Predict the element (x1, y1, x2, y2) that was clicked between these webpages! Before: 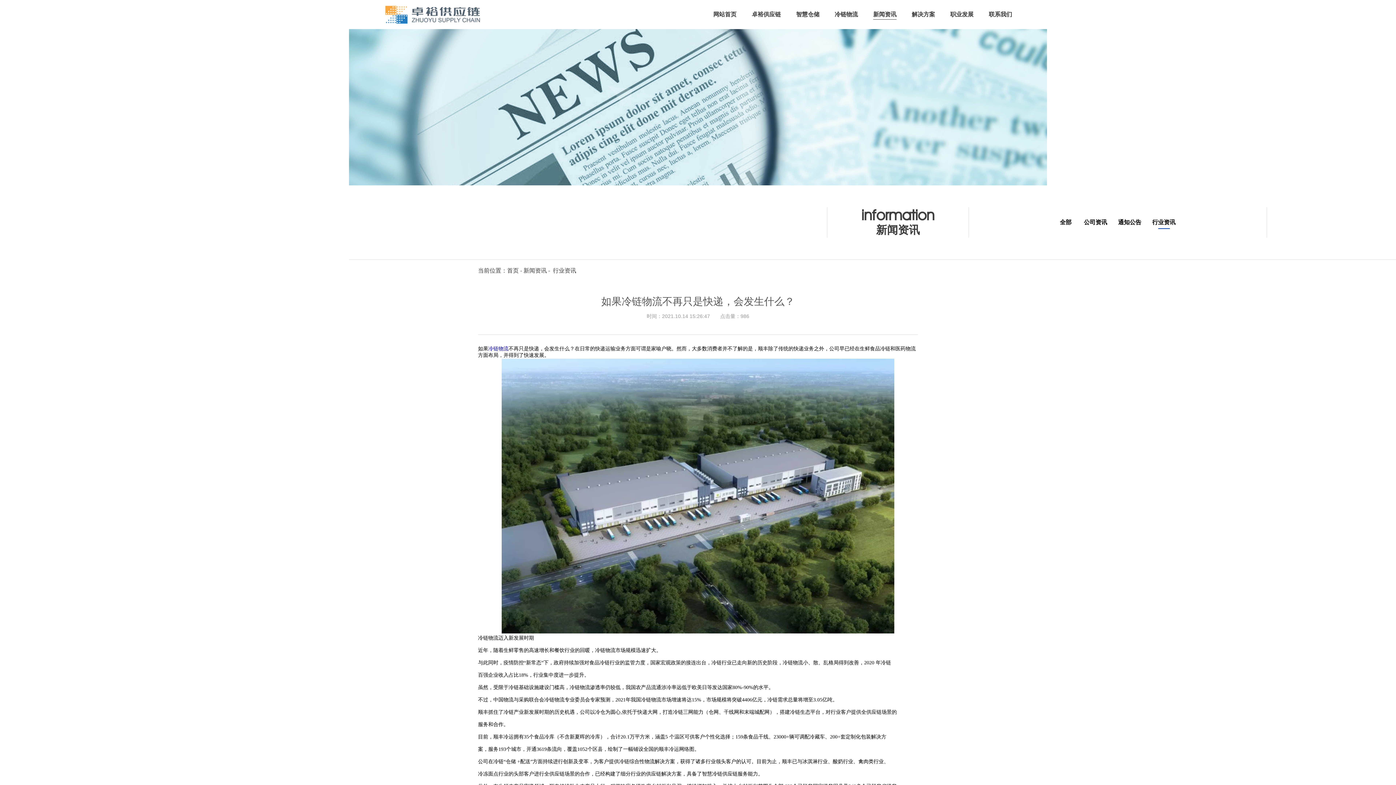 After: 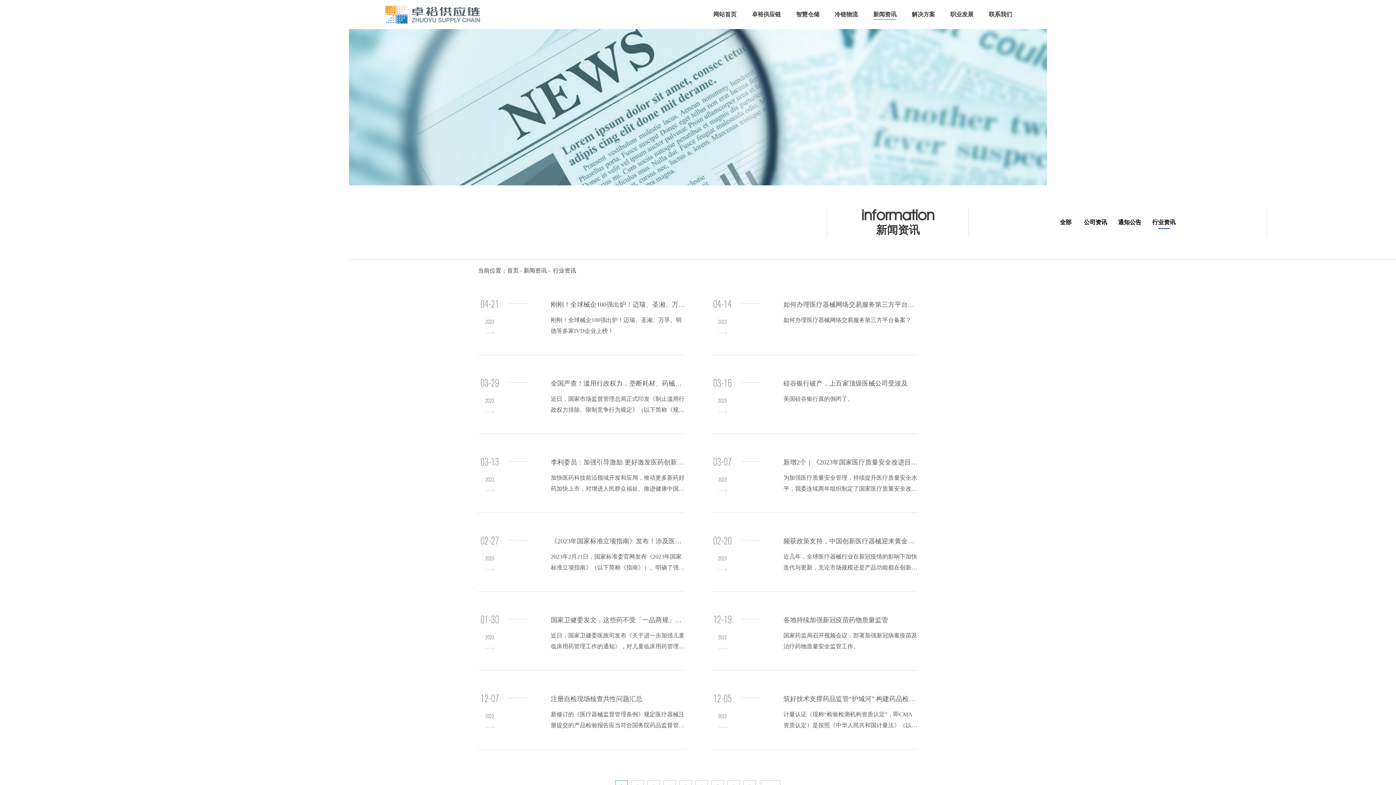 Action: label: 行业资讯 bbox: (553, 267, 576, 273)